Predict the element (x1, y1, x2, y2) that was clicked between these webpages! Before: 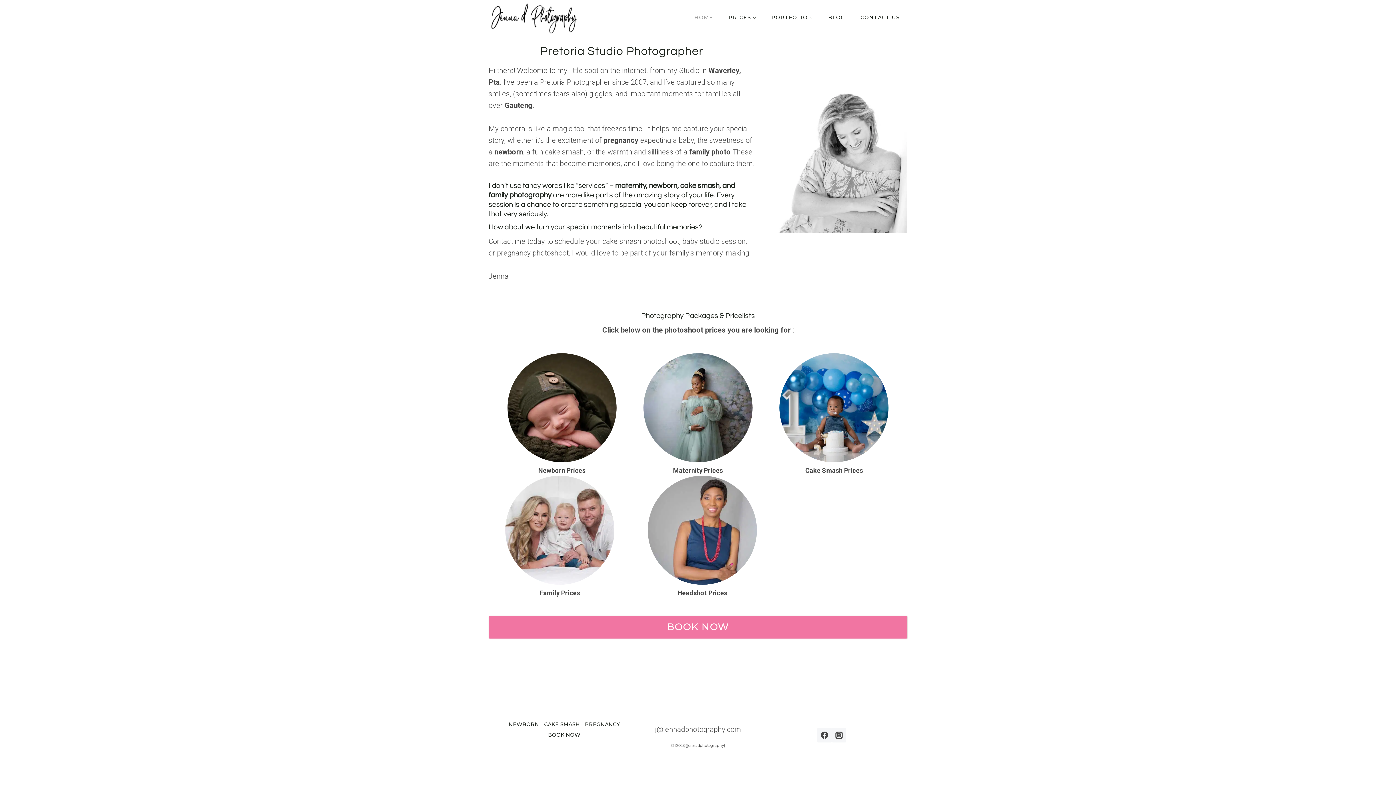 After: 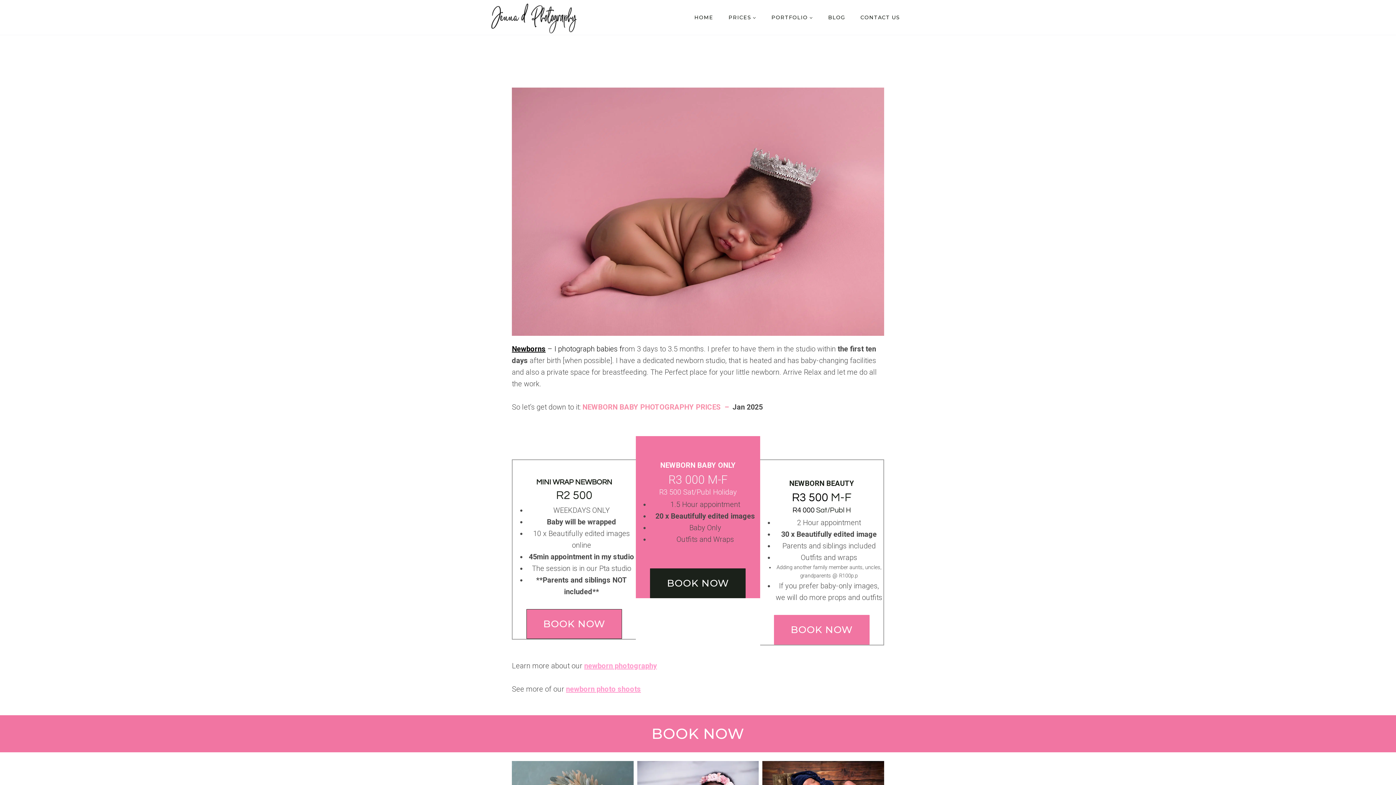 Action: bbox: (507, 353, 616, 462)